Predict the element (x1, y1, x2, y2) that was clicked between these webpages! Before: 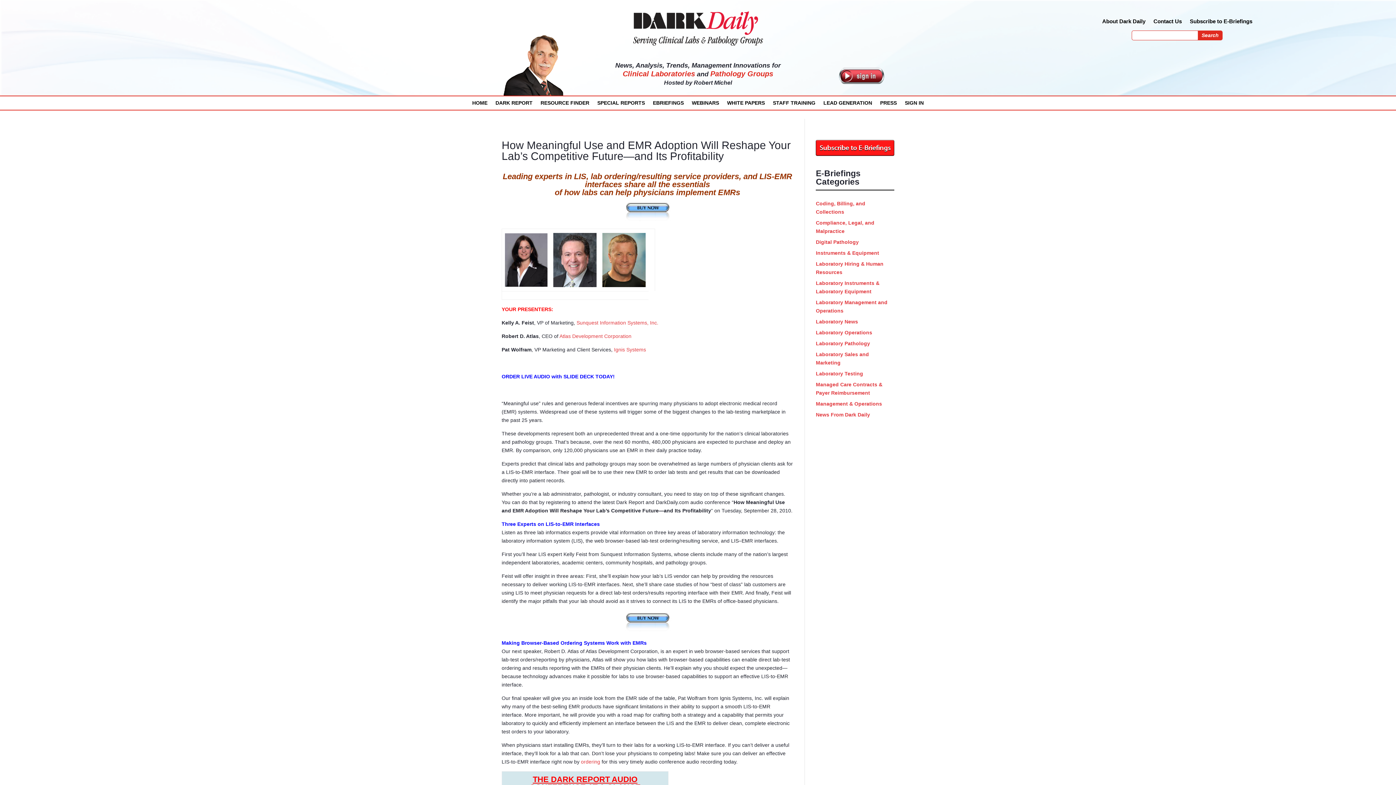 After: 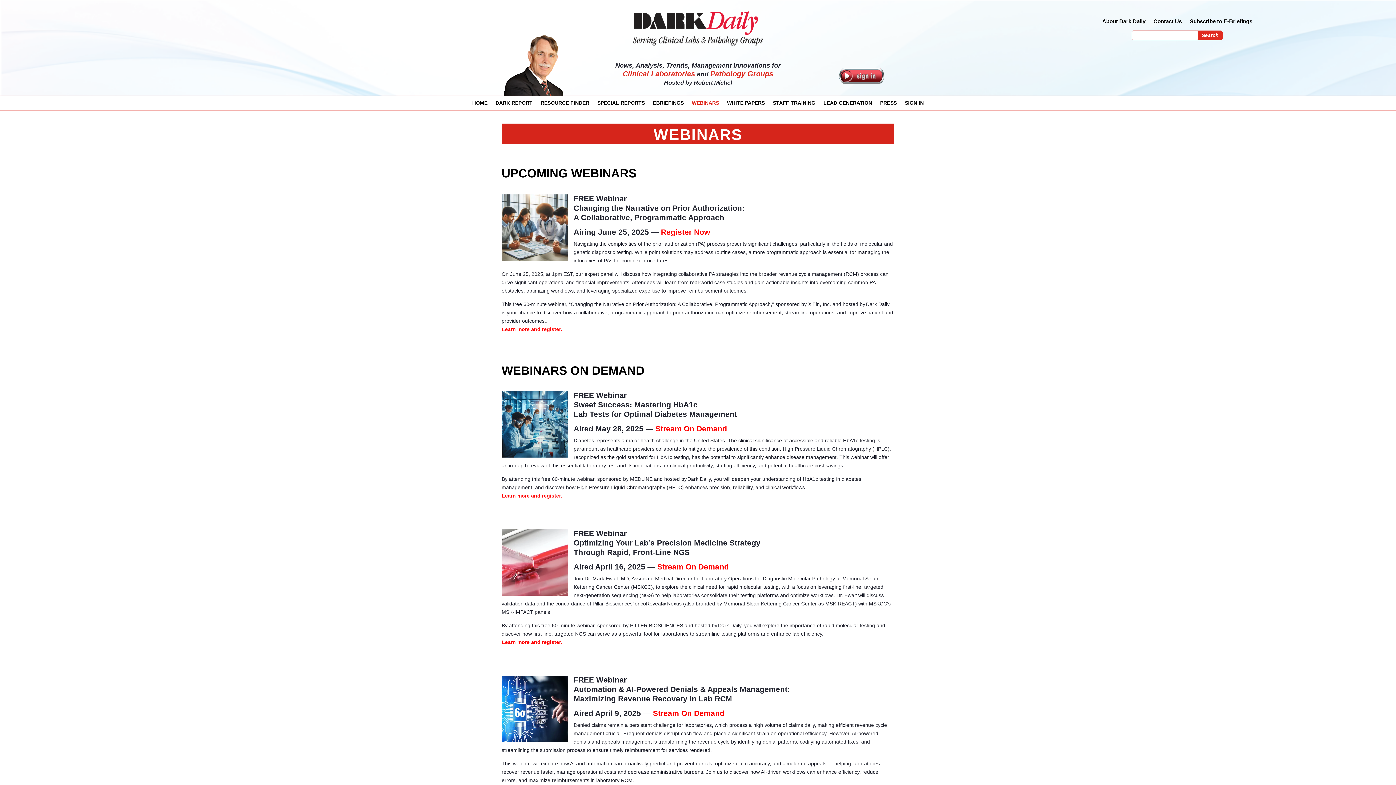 Action: label: WEBINARS bbox: (692, 100, 719, 108)